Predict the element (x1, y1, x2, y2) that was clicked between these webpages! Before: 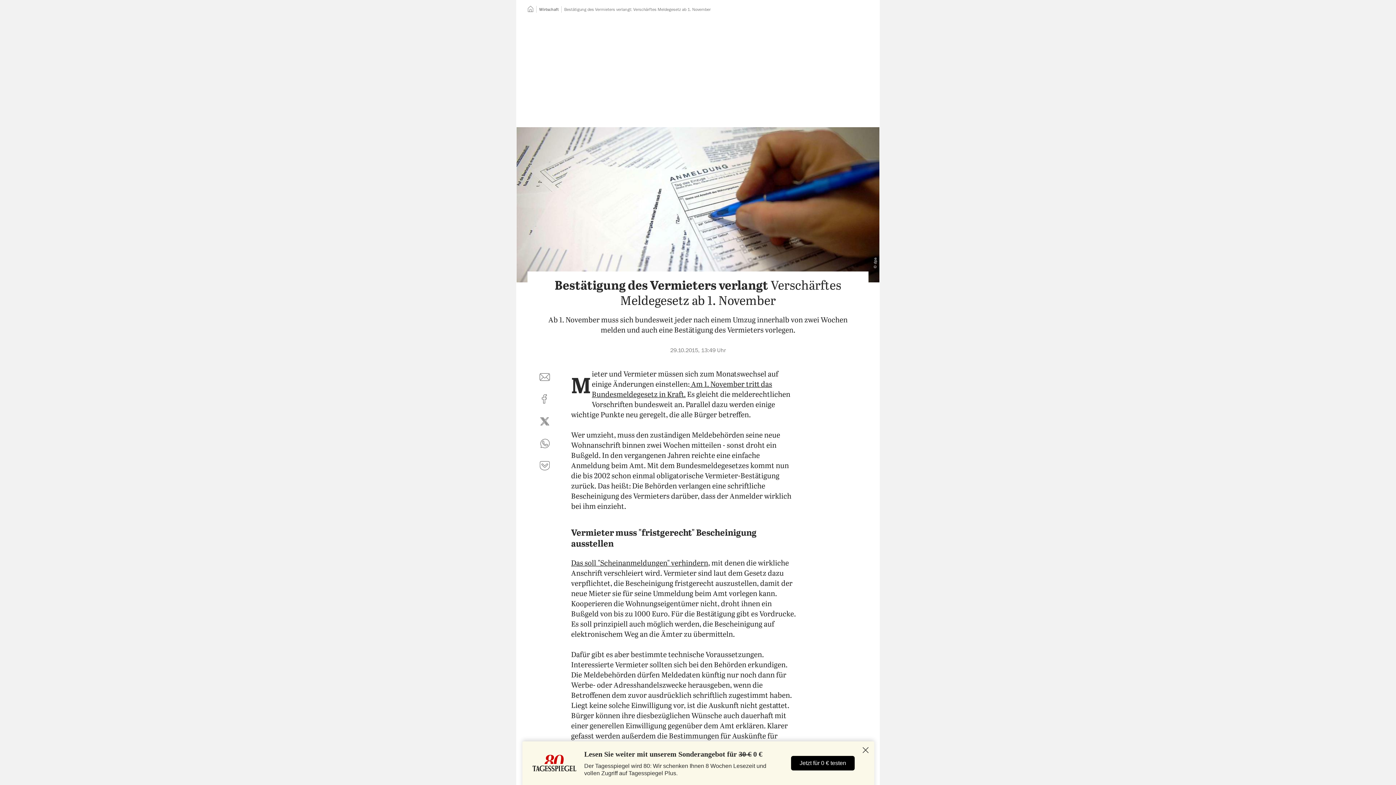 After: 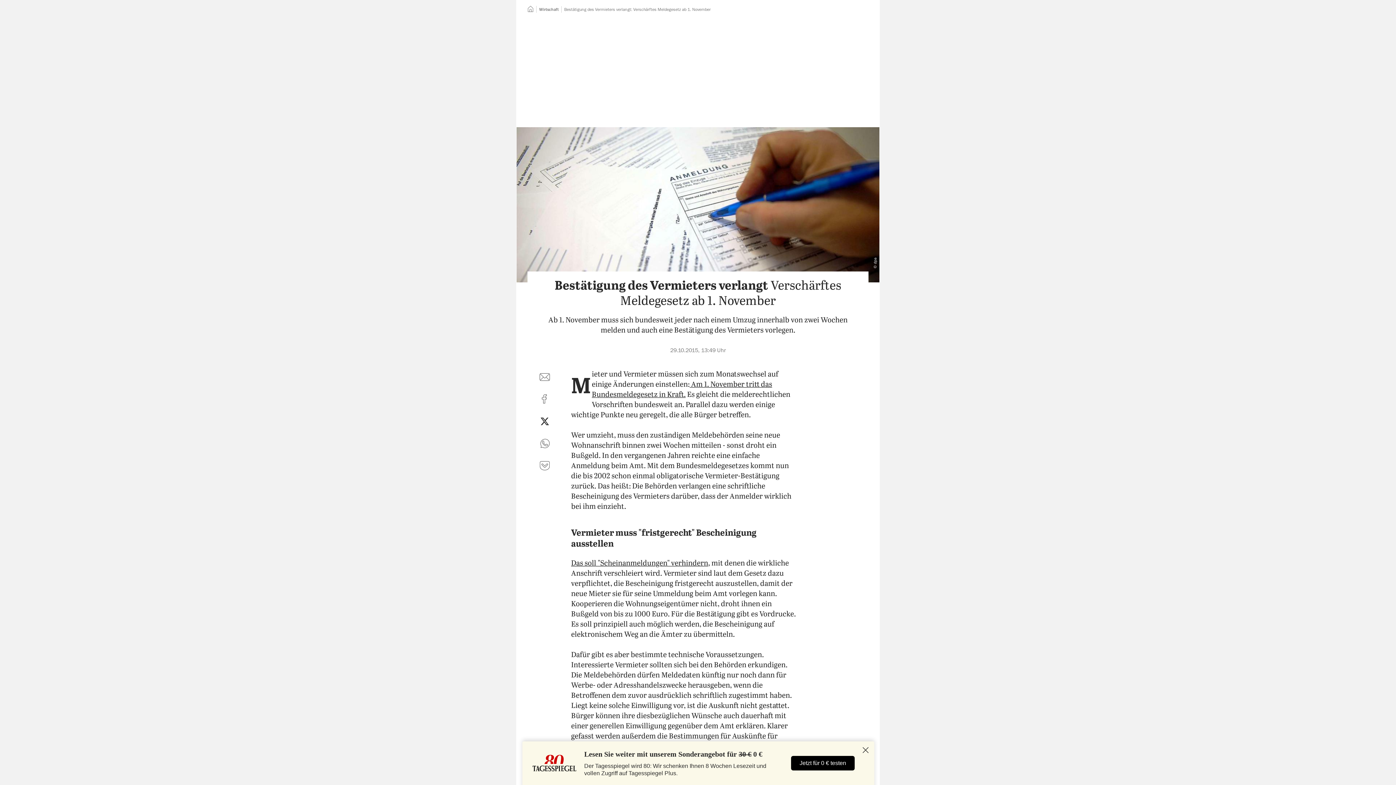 Action: label: auf Twitter teilen bbox: (536, 413, 553, 430)